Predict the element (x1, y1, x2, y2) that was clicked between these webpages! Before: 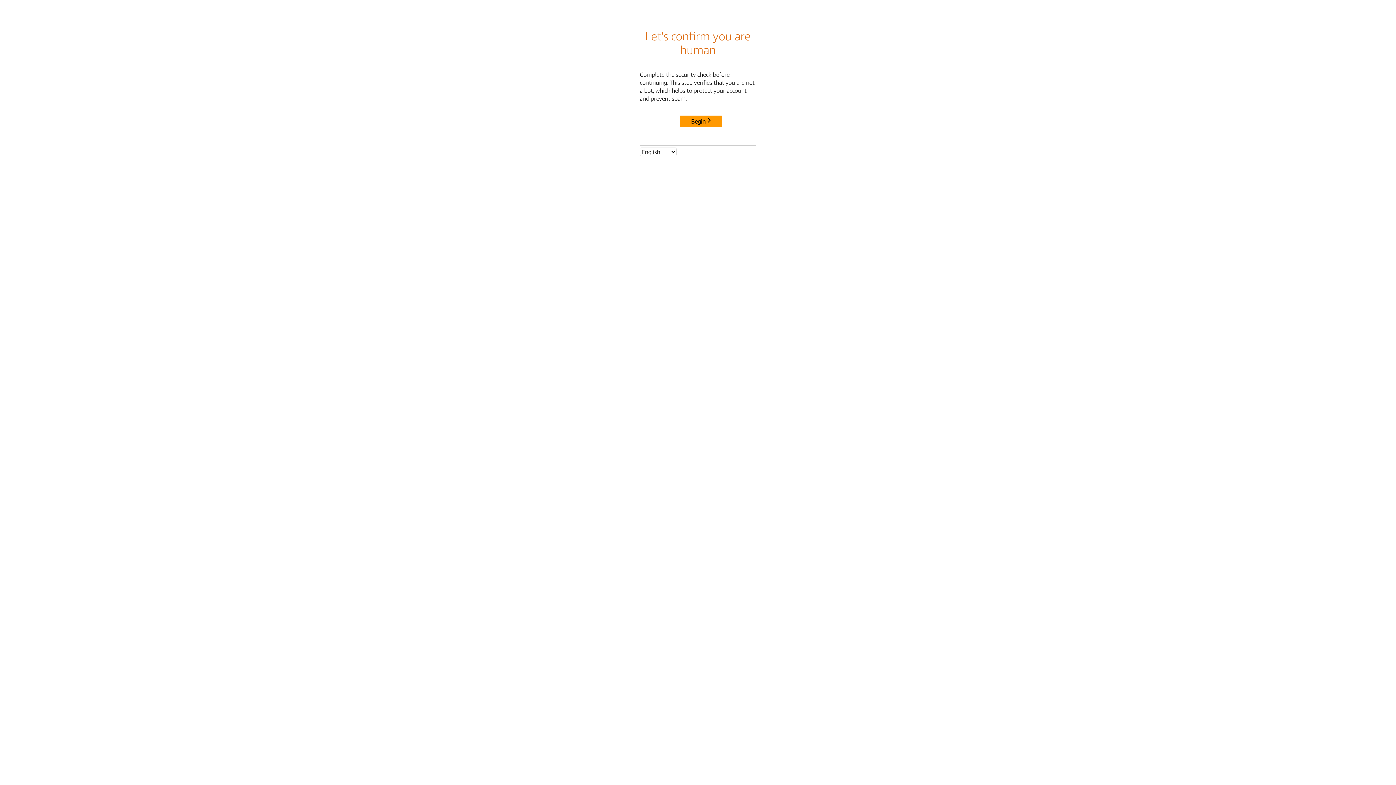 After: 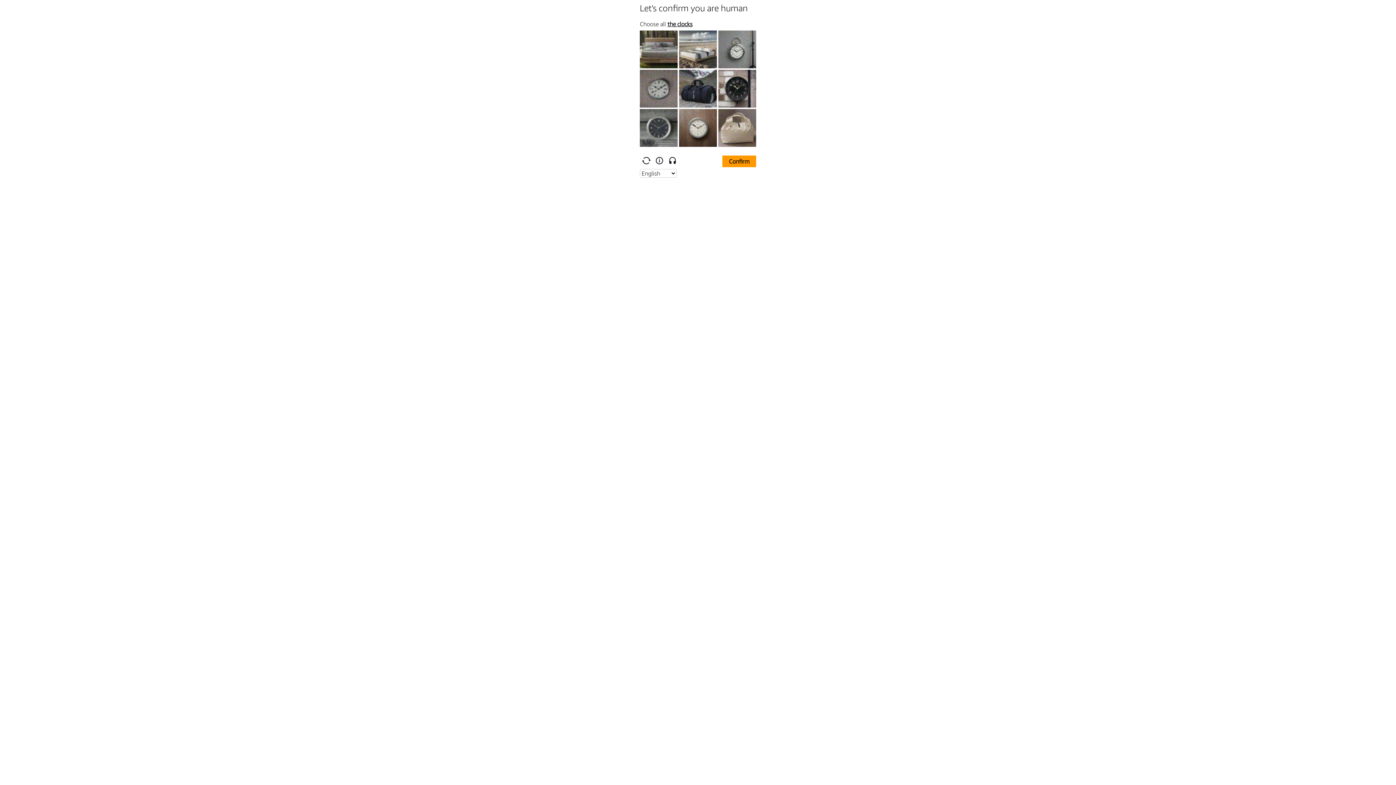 Action: label: Begin bbox: (680, 115, 722, 127)